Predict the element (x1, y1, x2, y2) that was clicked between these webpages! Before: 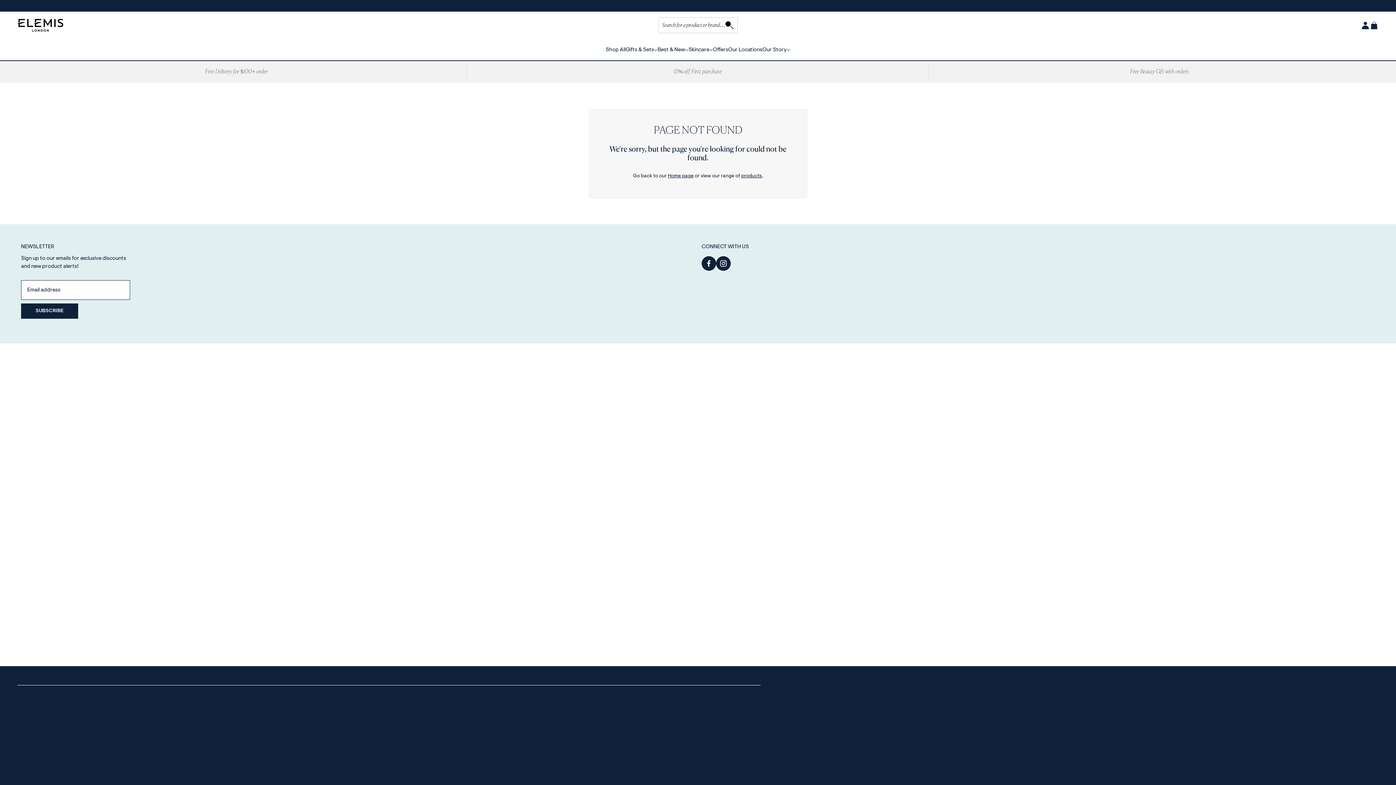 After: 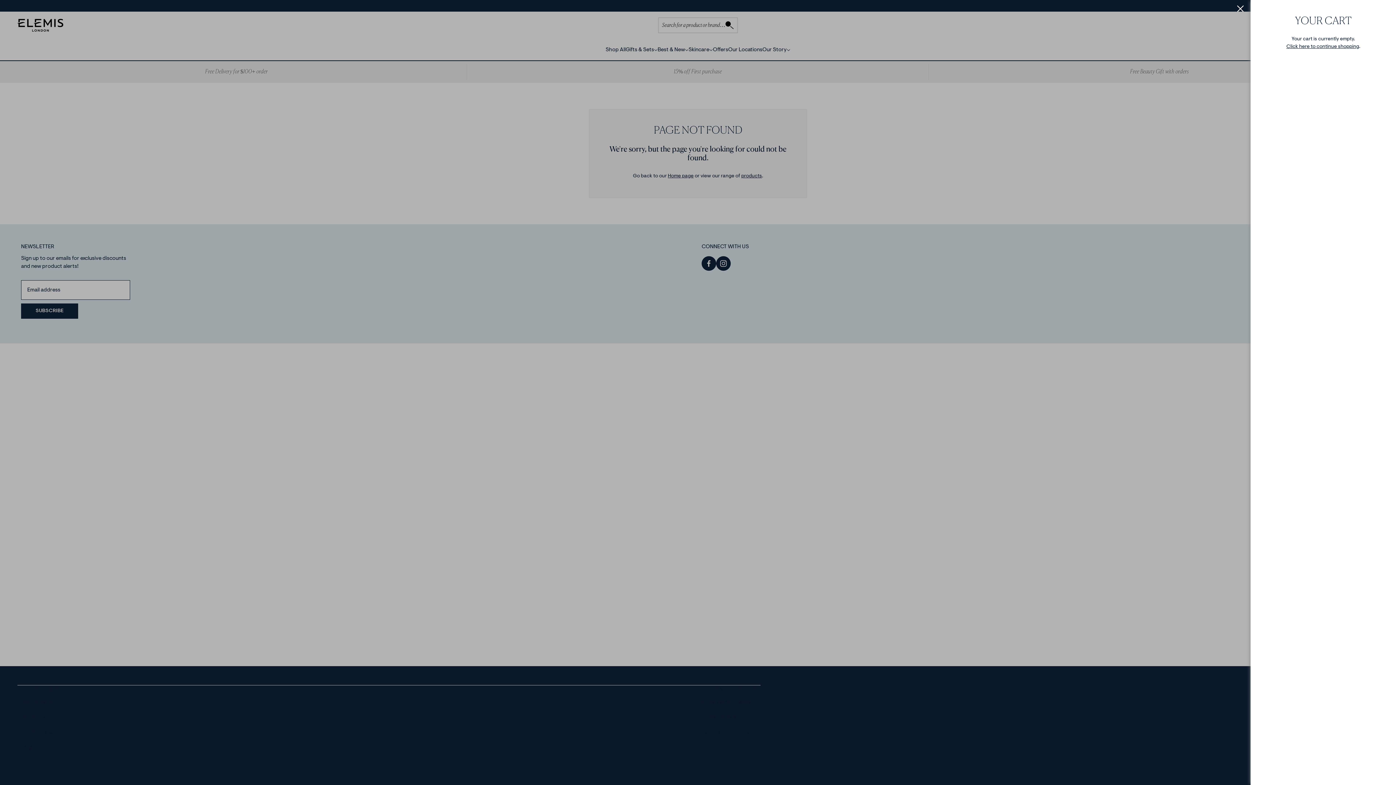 Action: bbox: (1370, 20, 1378, 29) label: Cart